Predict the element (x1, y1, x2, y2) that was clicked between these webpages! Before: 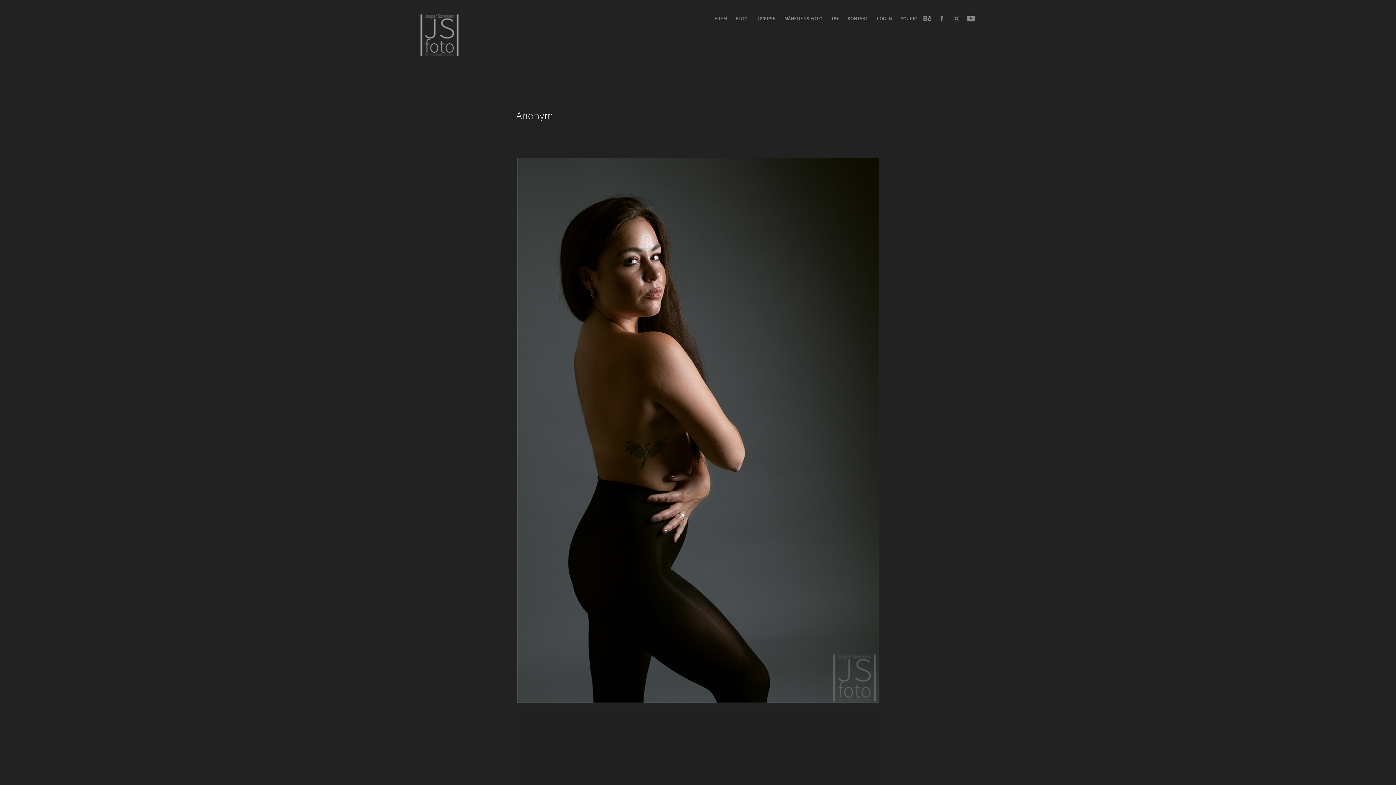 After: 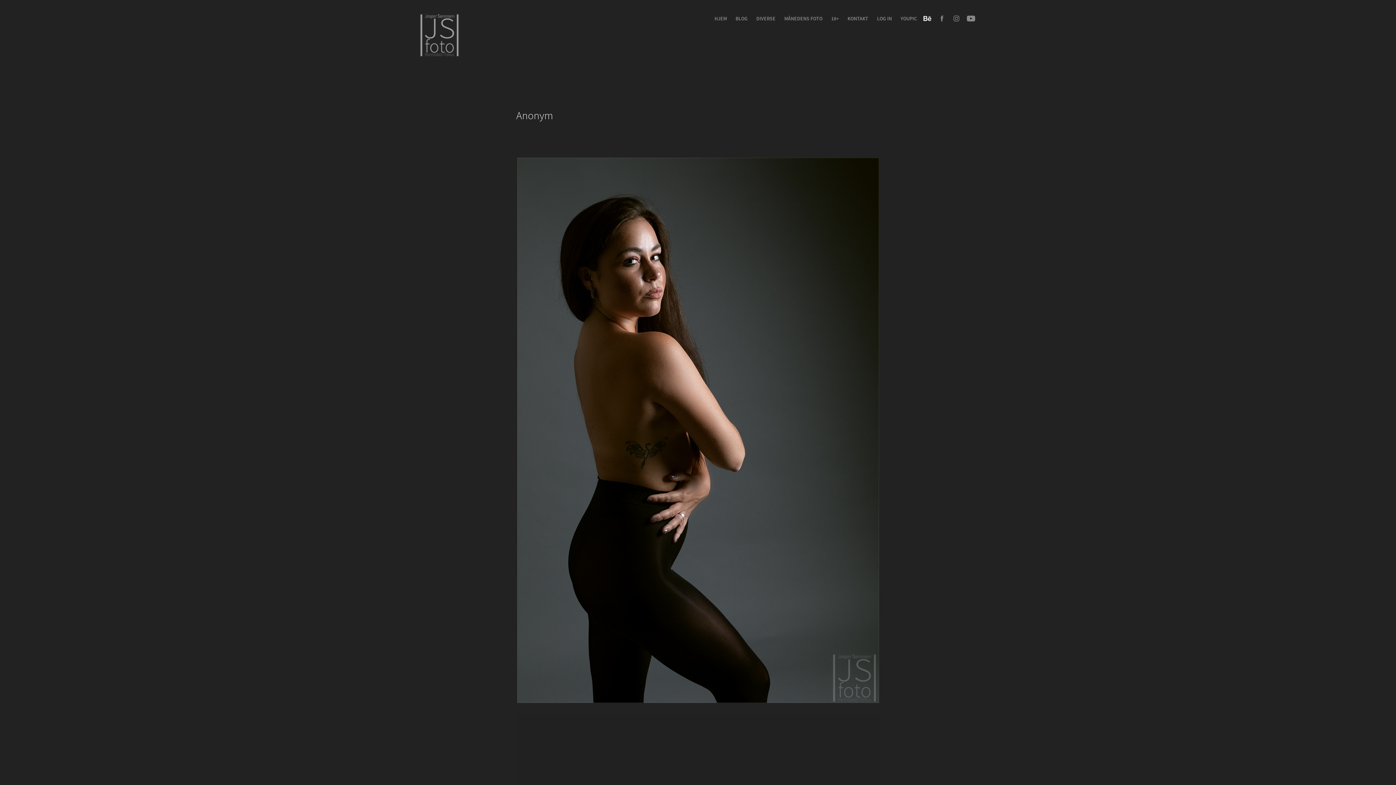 Action: bbox: (922, 13, 933, 24)